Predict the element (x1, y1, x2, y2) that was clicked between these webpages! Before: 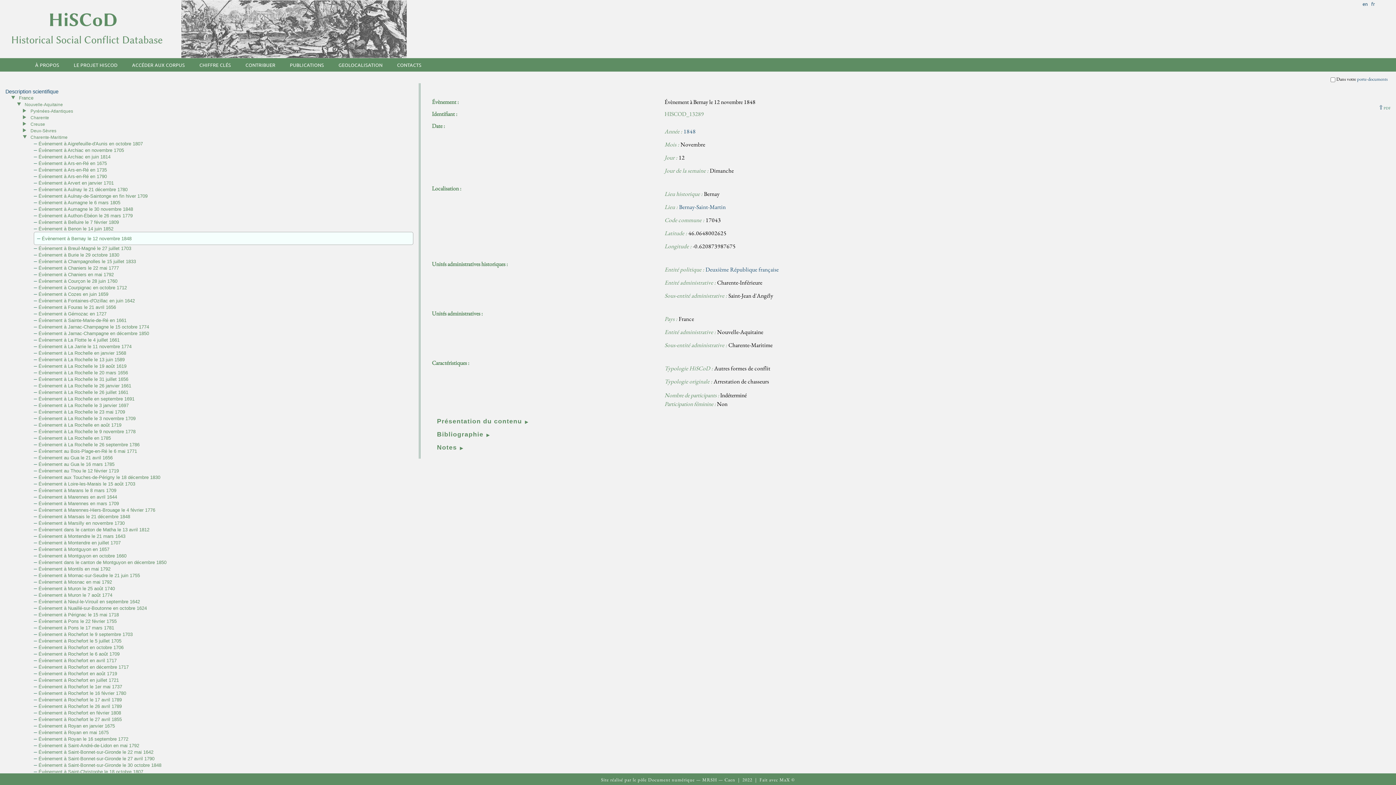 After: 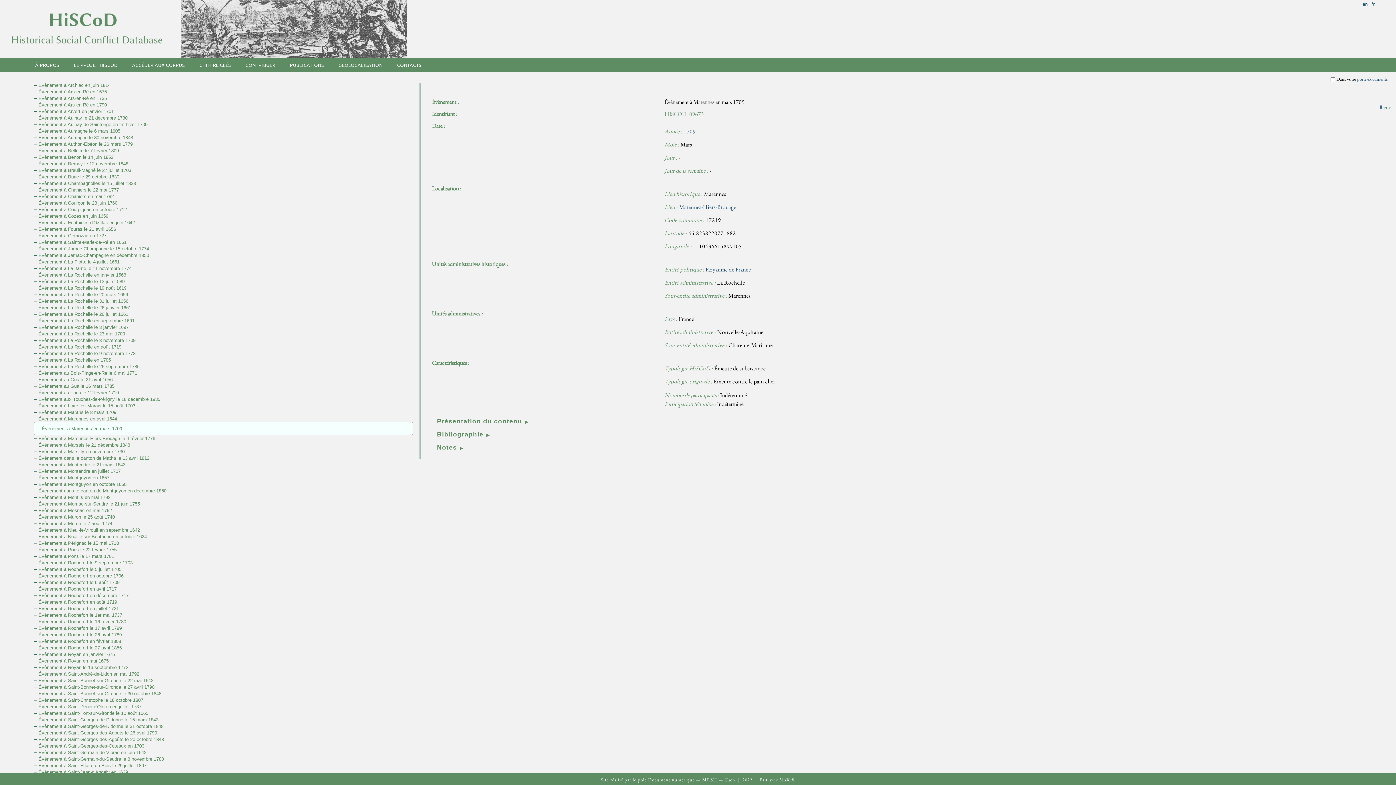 Action: label: Évènement à Marennes en mars 1709 bbox: (38, 501, 118, 506)